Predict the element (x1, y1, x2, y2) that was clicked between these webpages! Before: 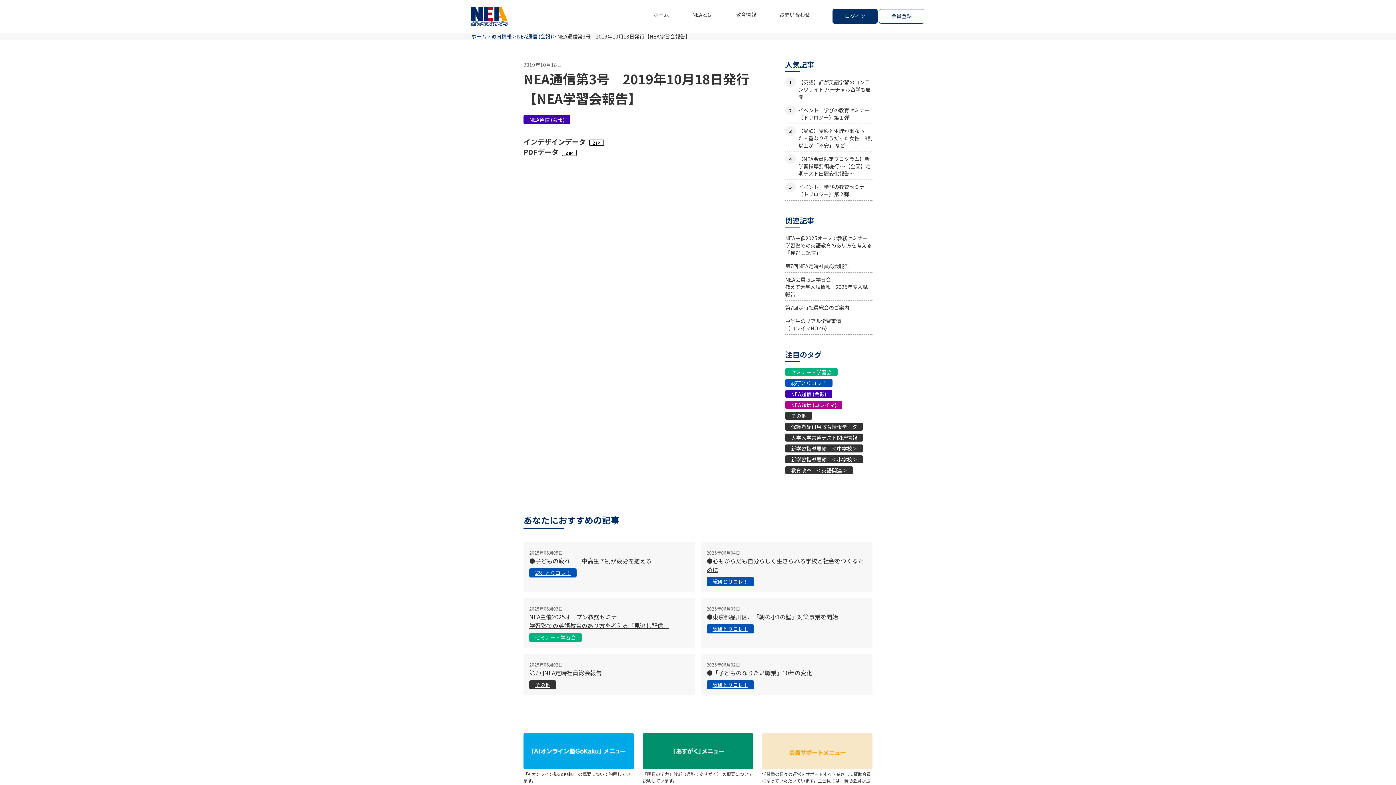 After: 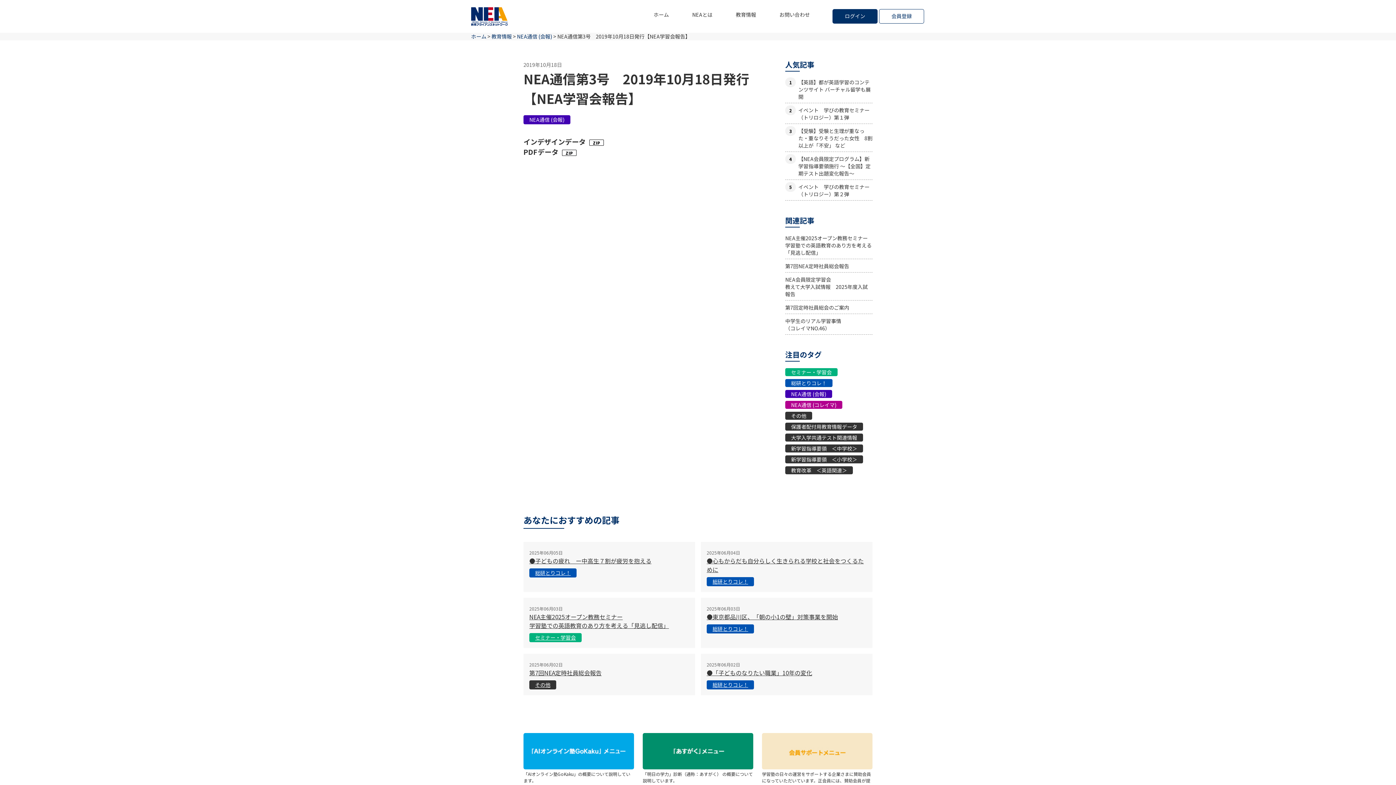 Action: bbox: (523, 137, 607, 146) label: インデザインデータ